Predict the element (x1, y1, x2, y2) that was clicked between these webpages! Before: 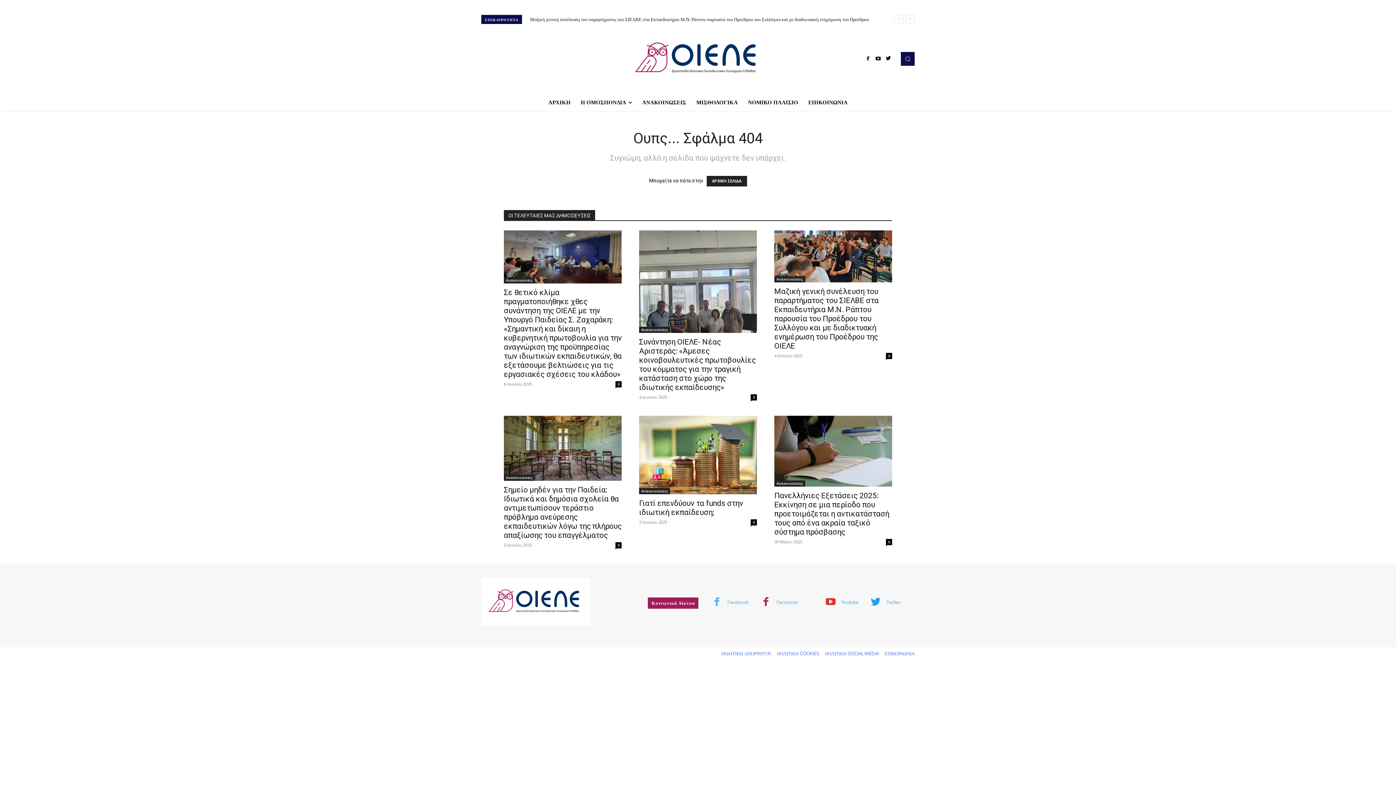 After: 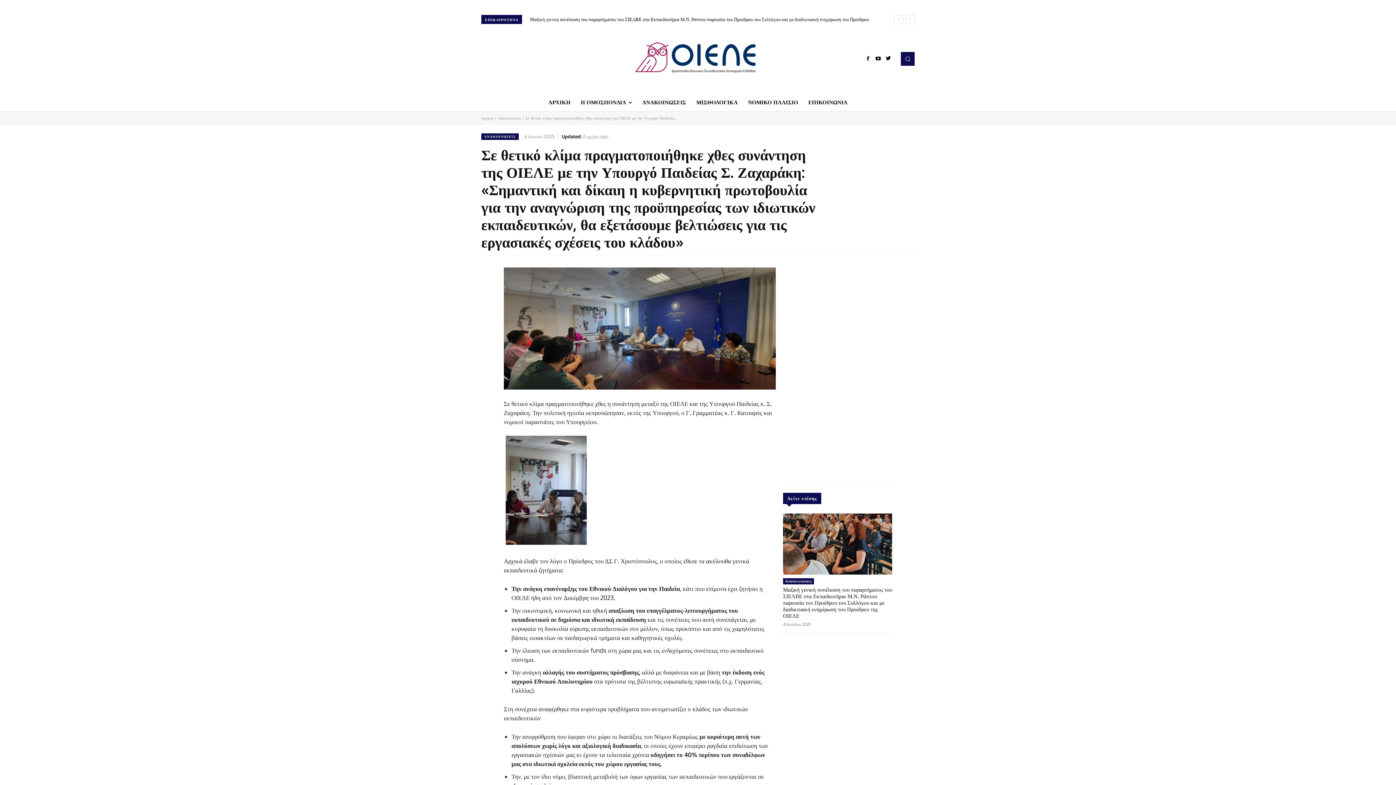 Action: bbox: (615, 381, 621, 387) label: 0